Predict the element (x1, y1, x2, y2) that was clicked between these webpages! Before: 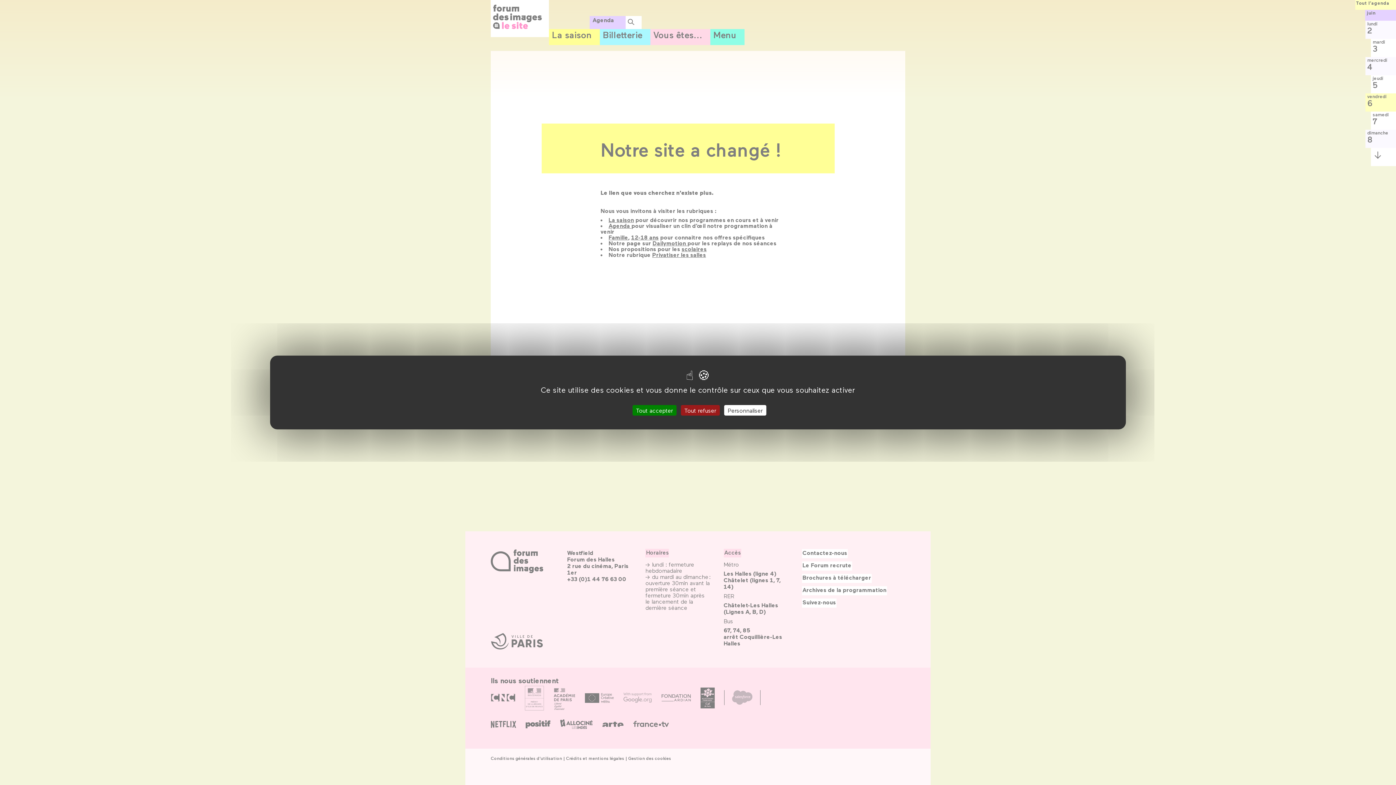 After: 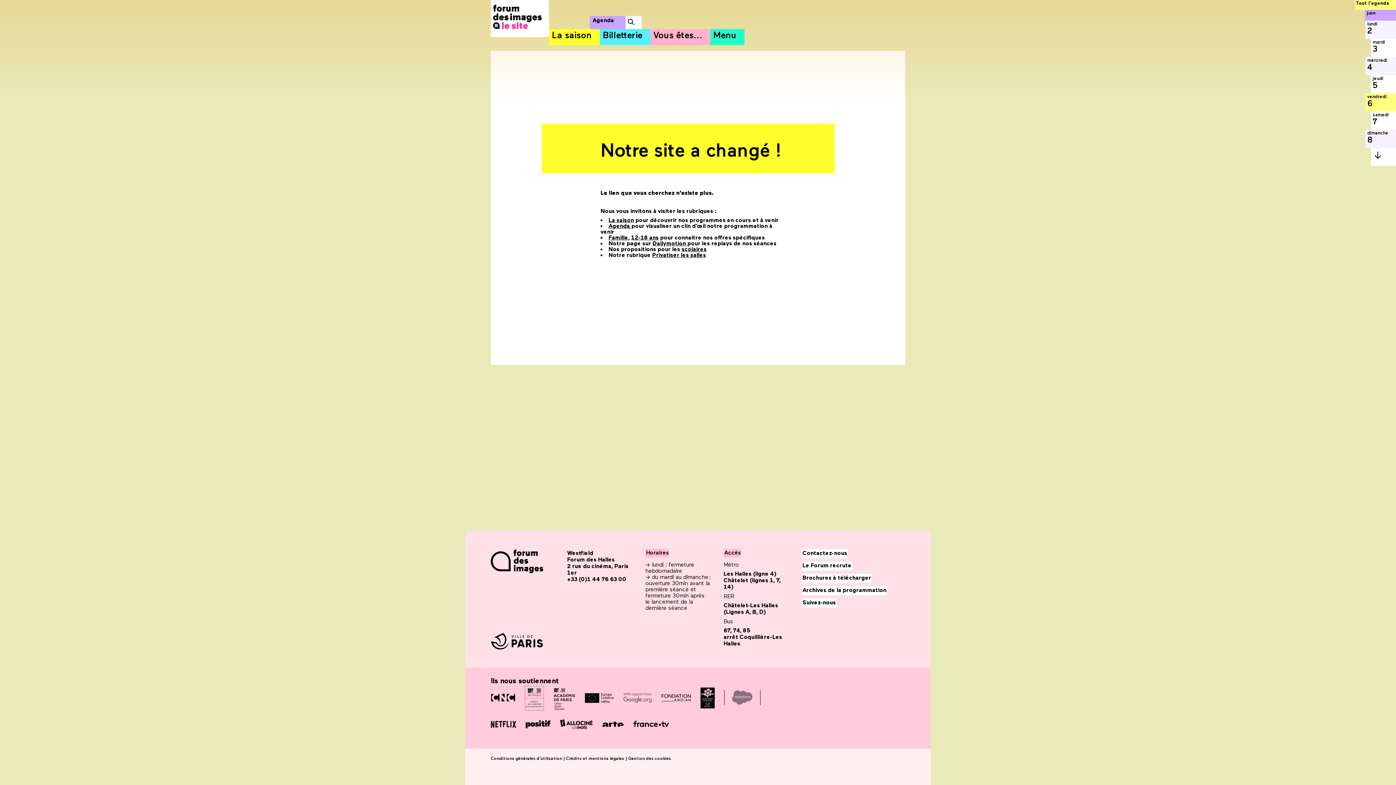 Action: bbox: (680, 405, 719, 415) label: Tout refuser